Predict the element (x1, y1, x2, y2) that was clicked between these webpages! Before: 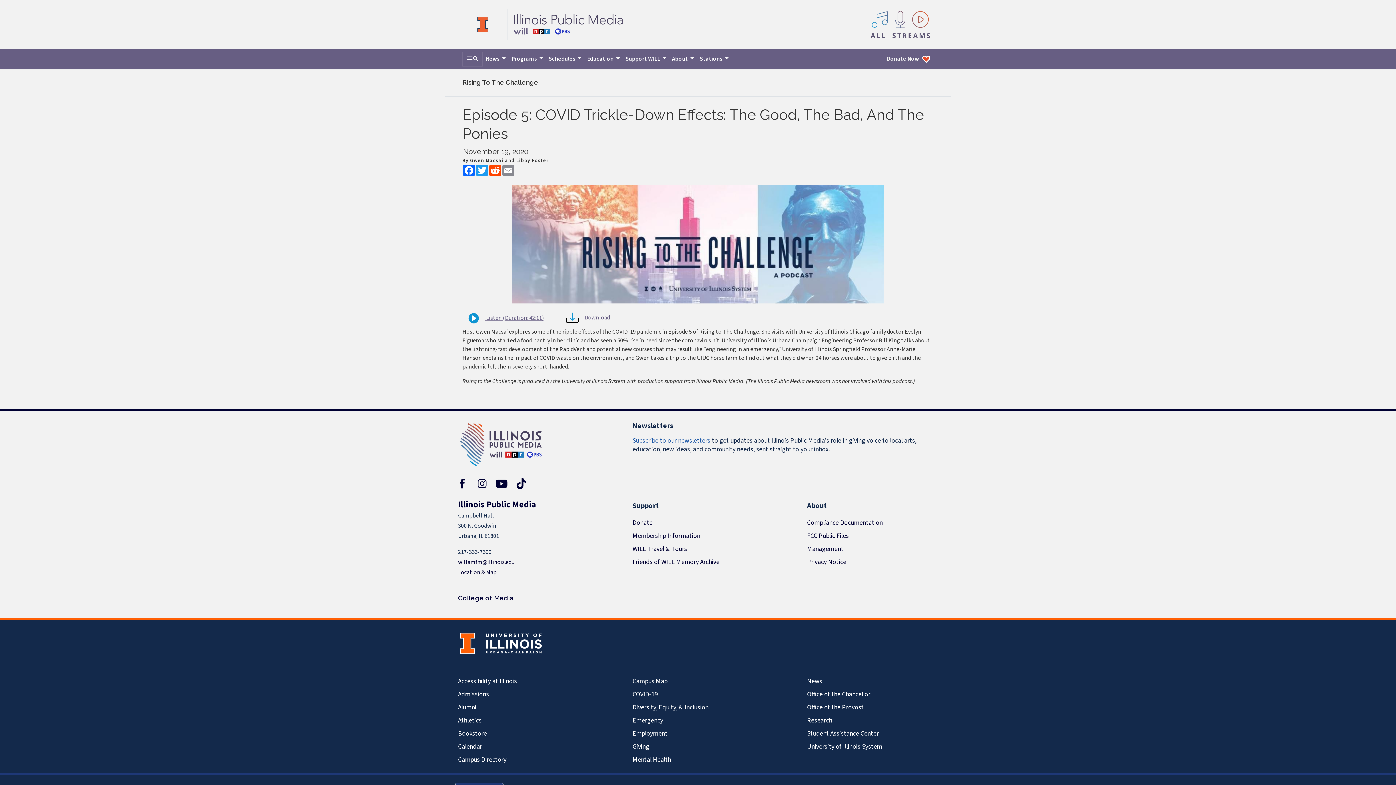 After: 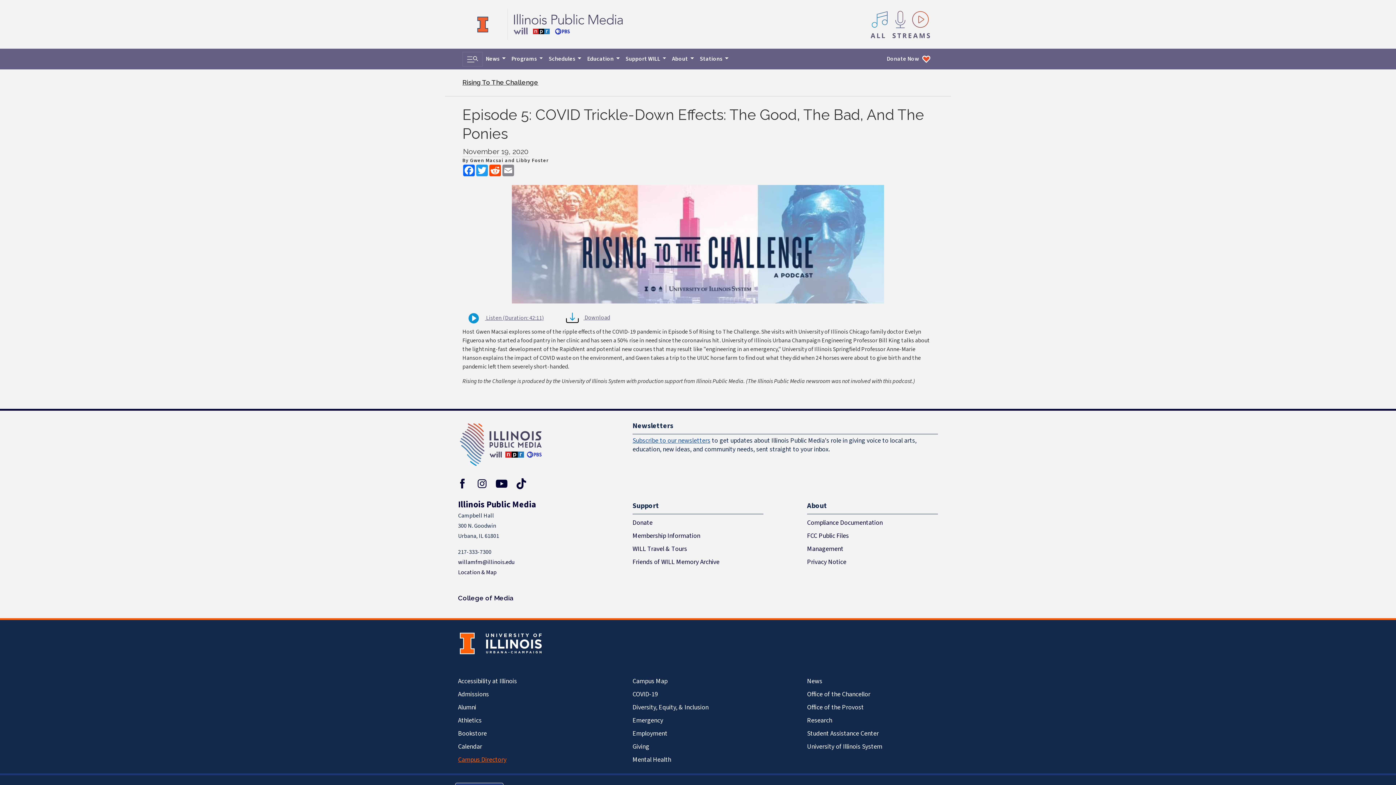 Action: bbox: (458, 753, 589, 766) label: Campus Directory